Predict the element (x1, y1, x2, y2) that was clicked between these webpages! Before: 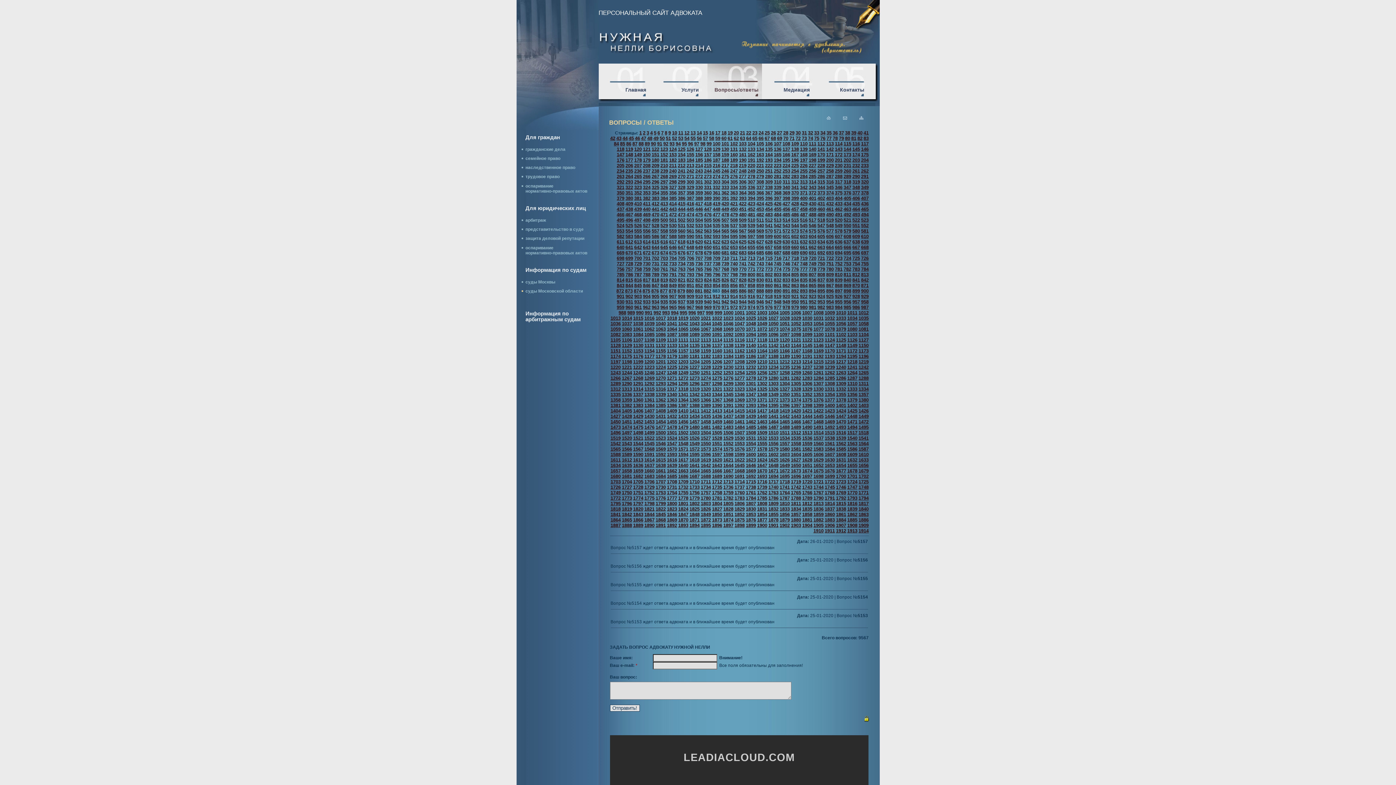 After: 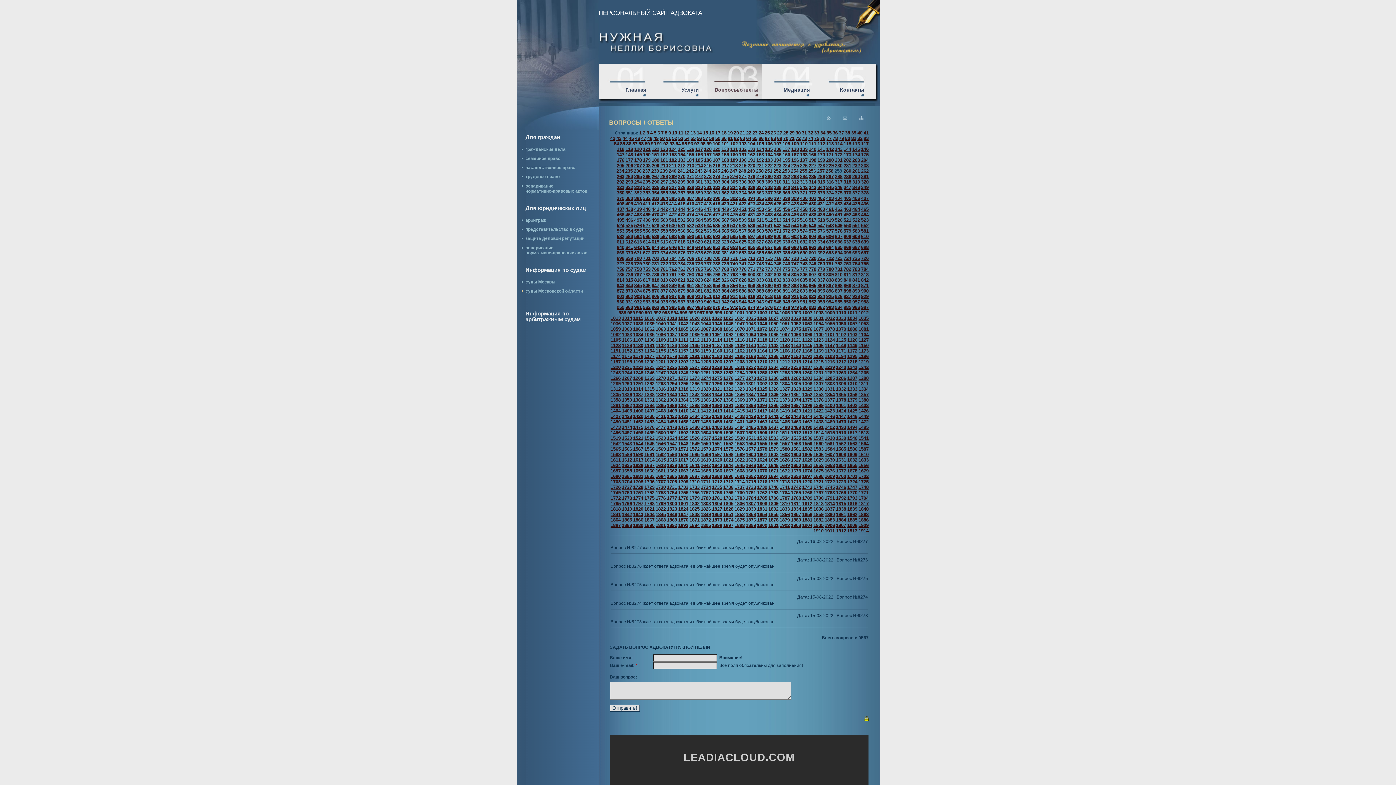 Action: label: 259 bbox: (835, 168, 842, 173)